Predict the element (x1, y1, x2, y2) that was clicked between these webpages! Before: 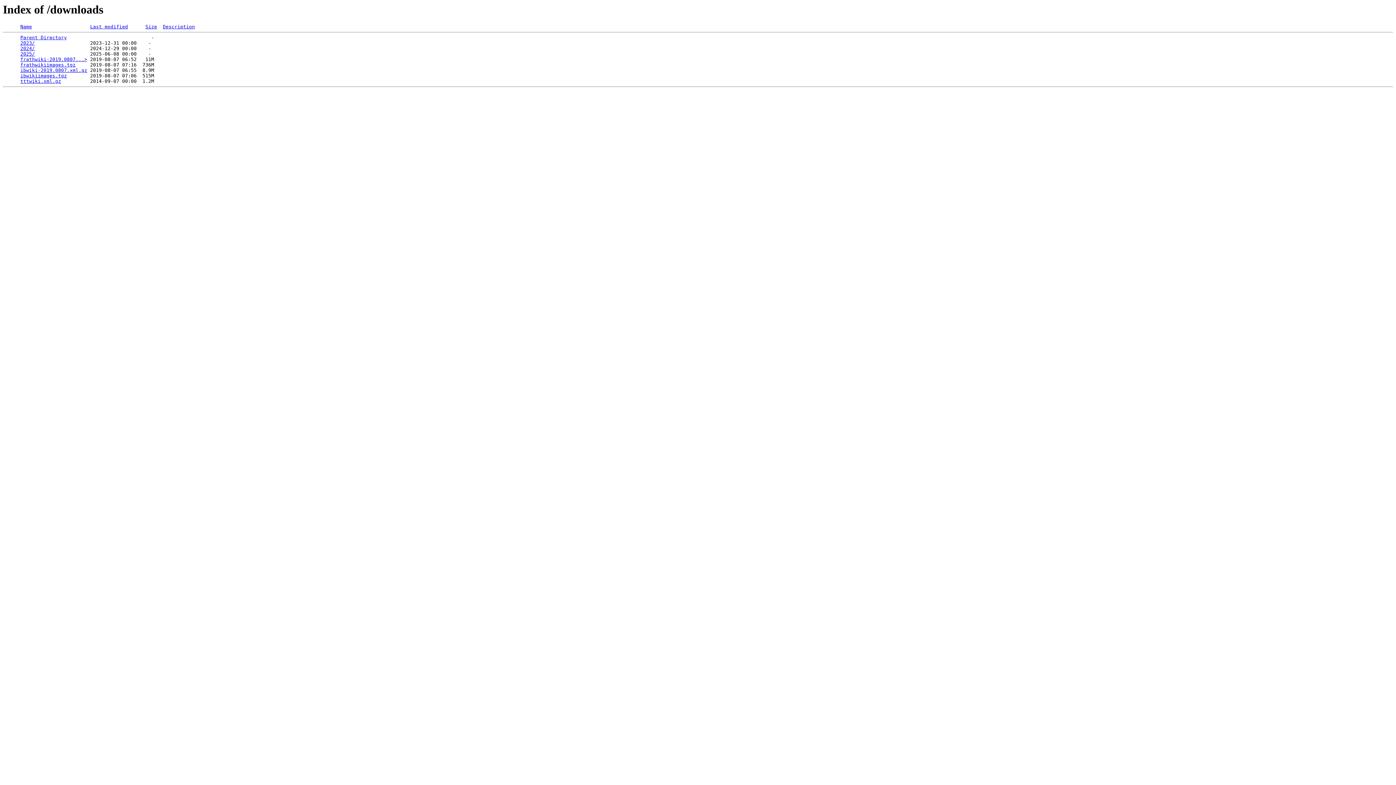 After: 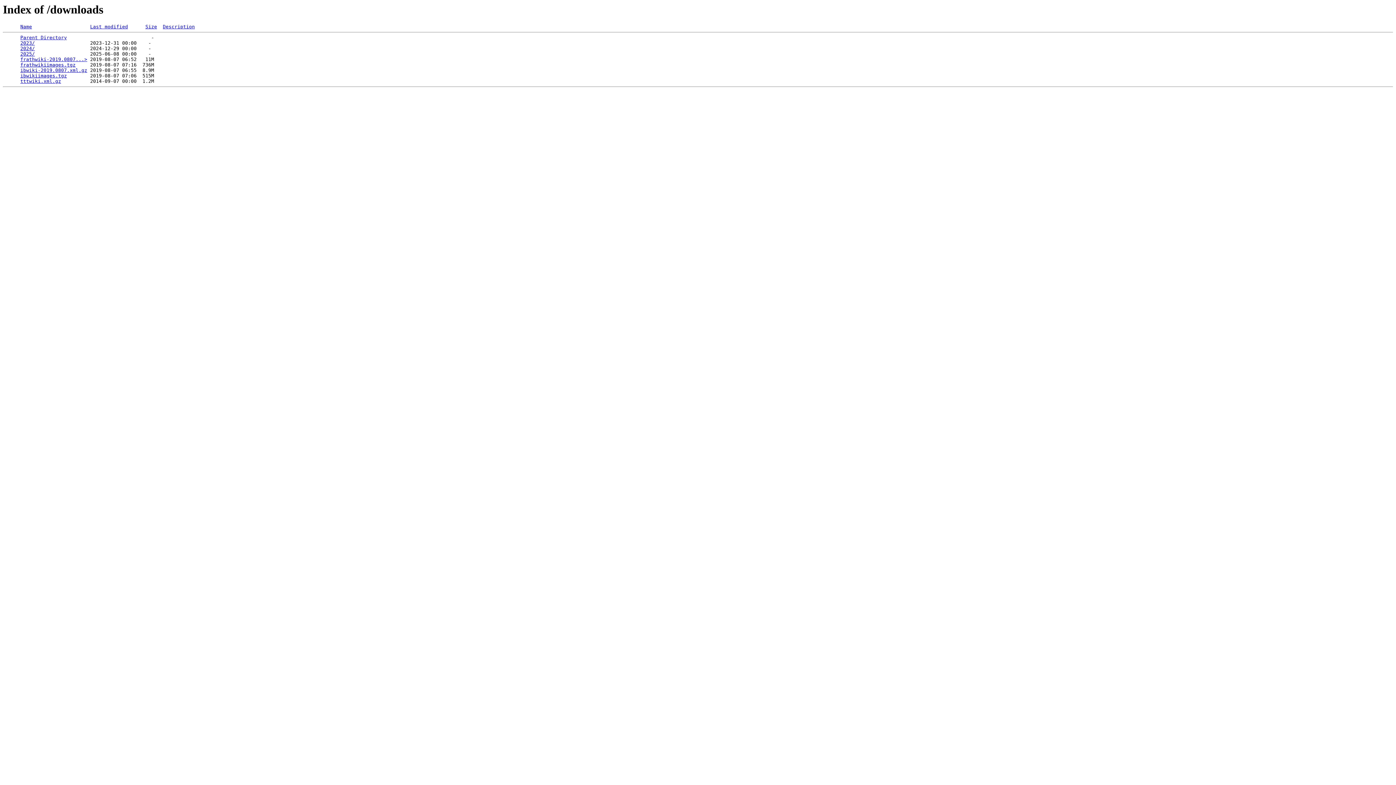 Action: bbox: (20, 56, 87, 62) label: frathwiki-2019.0807...>